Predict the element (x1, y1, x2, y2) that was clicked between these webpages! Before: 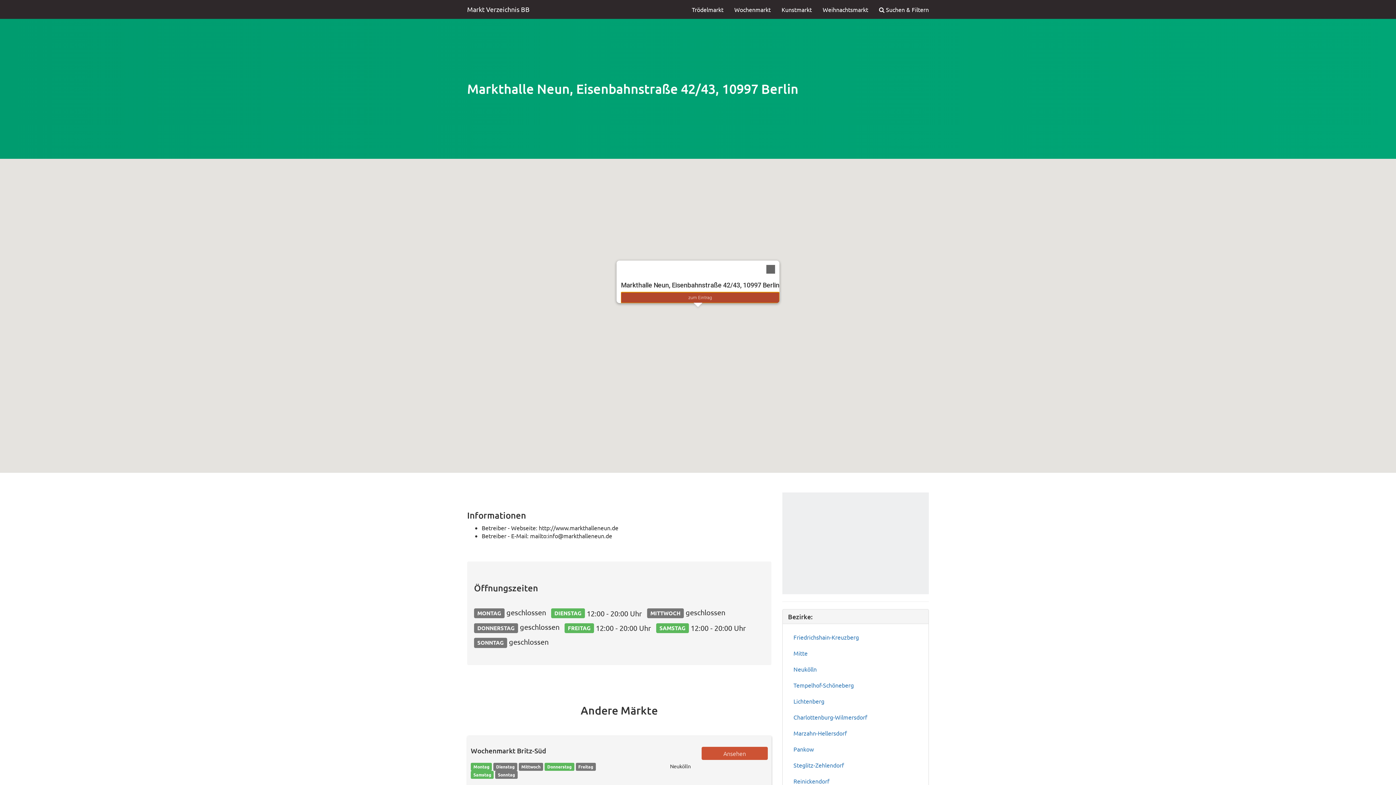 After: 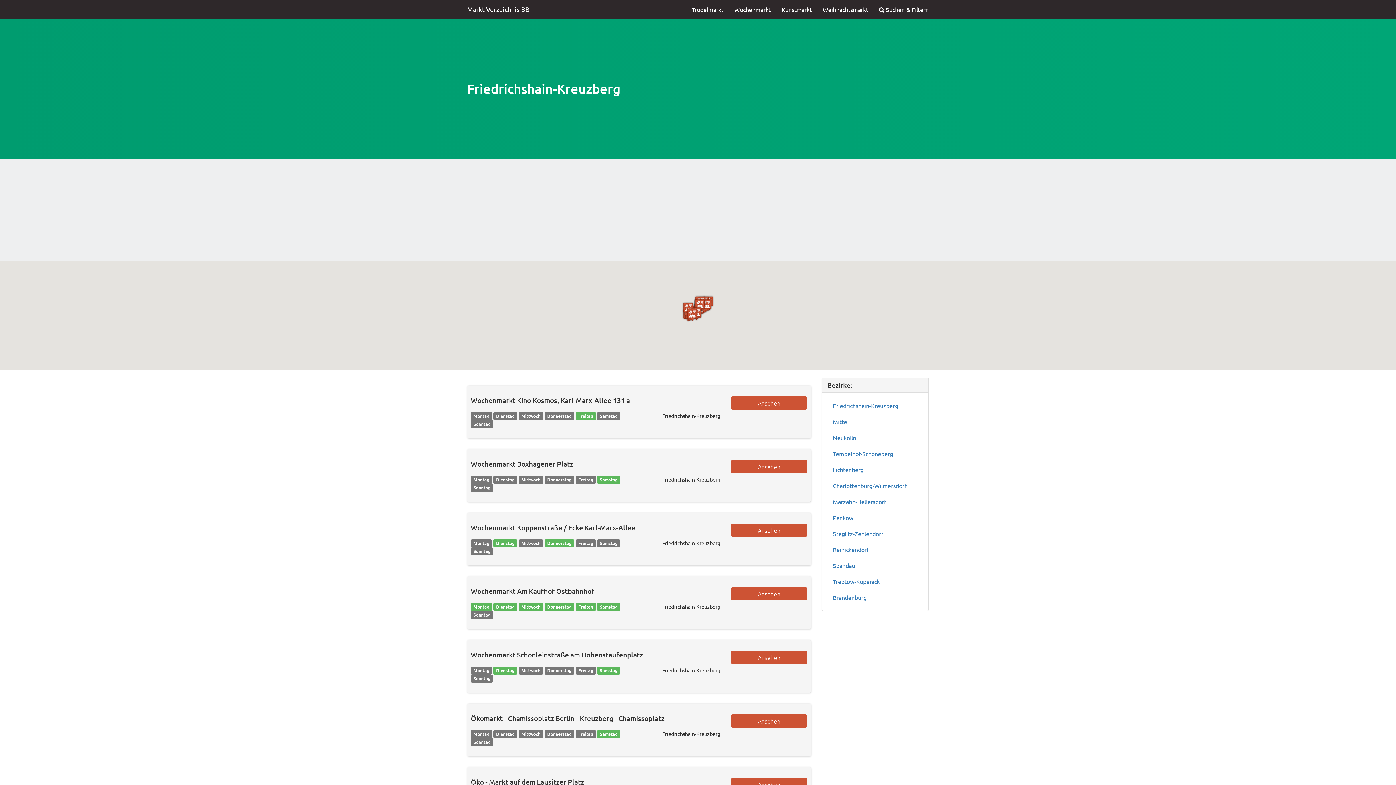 Action: label: Friedrichshain-Kreuzberg bbox: (788, 629, 923, 644)